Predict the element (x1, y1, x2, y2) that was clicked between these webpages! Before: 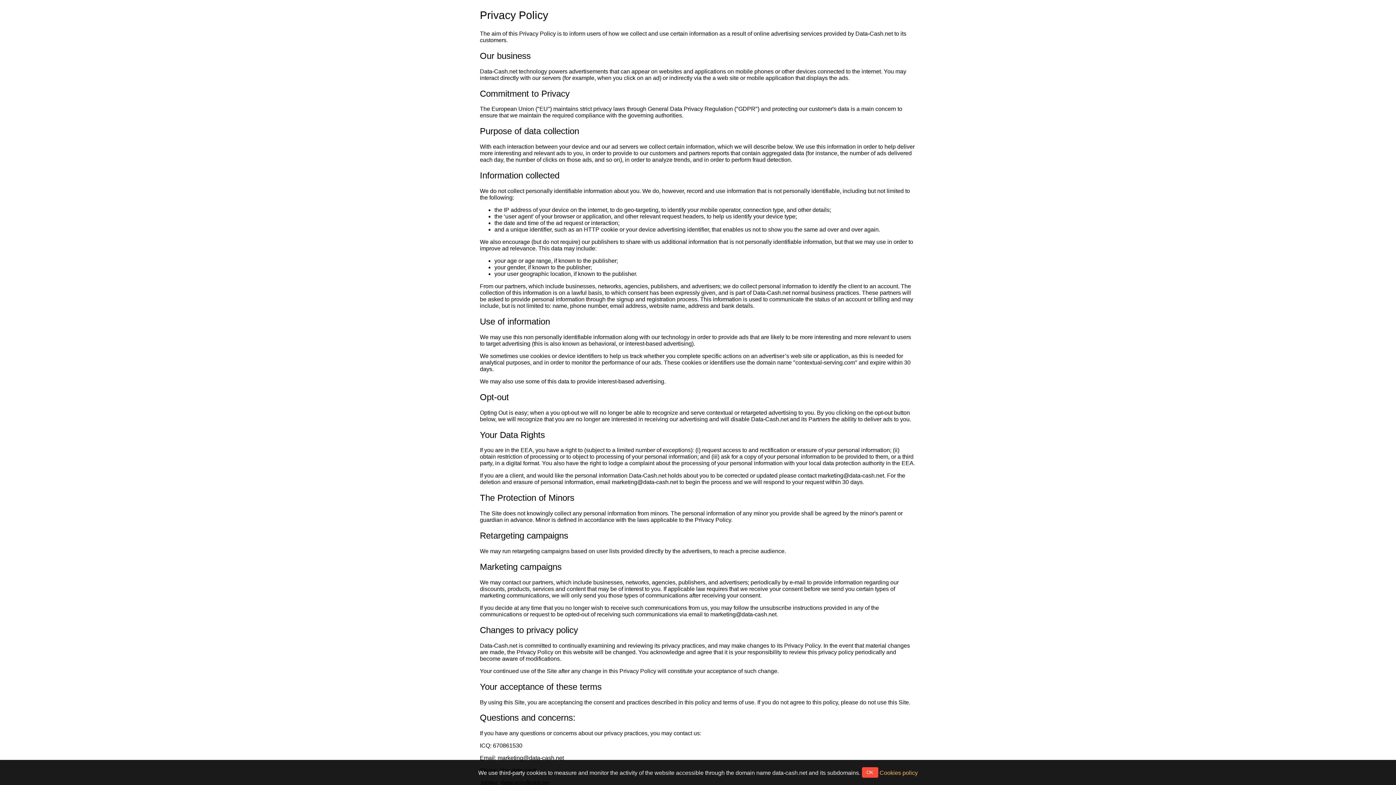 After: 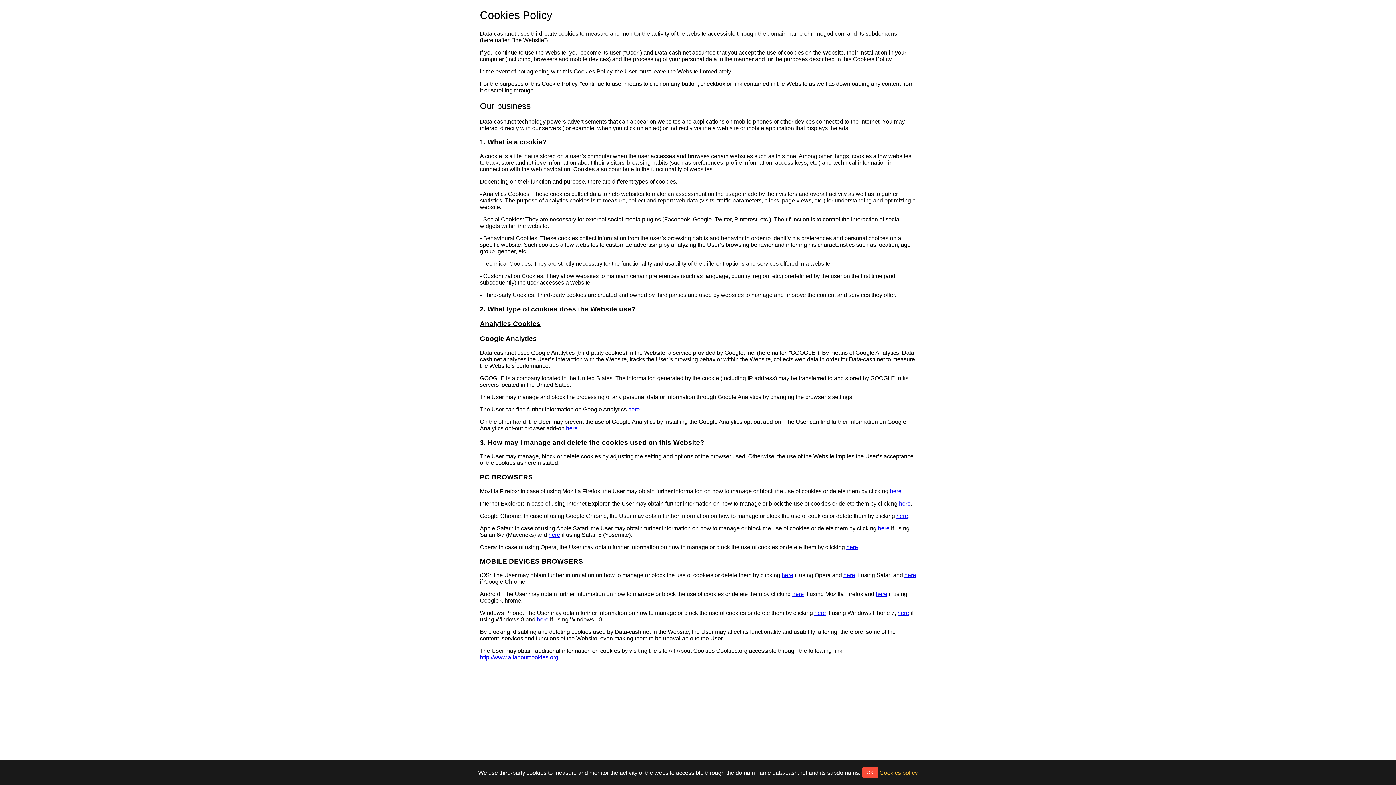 Action: bbox: (879, 770, 918, 776) label: Cookies policy